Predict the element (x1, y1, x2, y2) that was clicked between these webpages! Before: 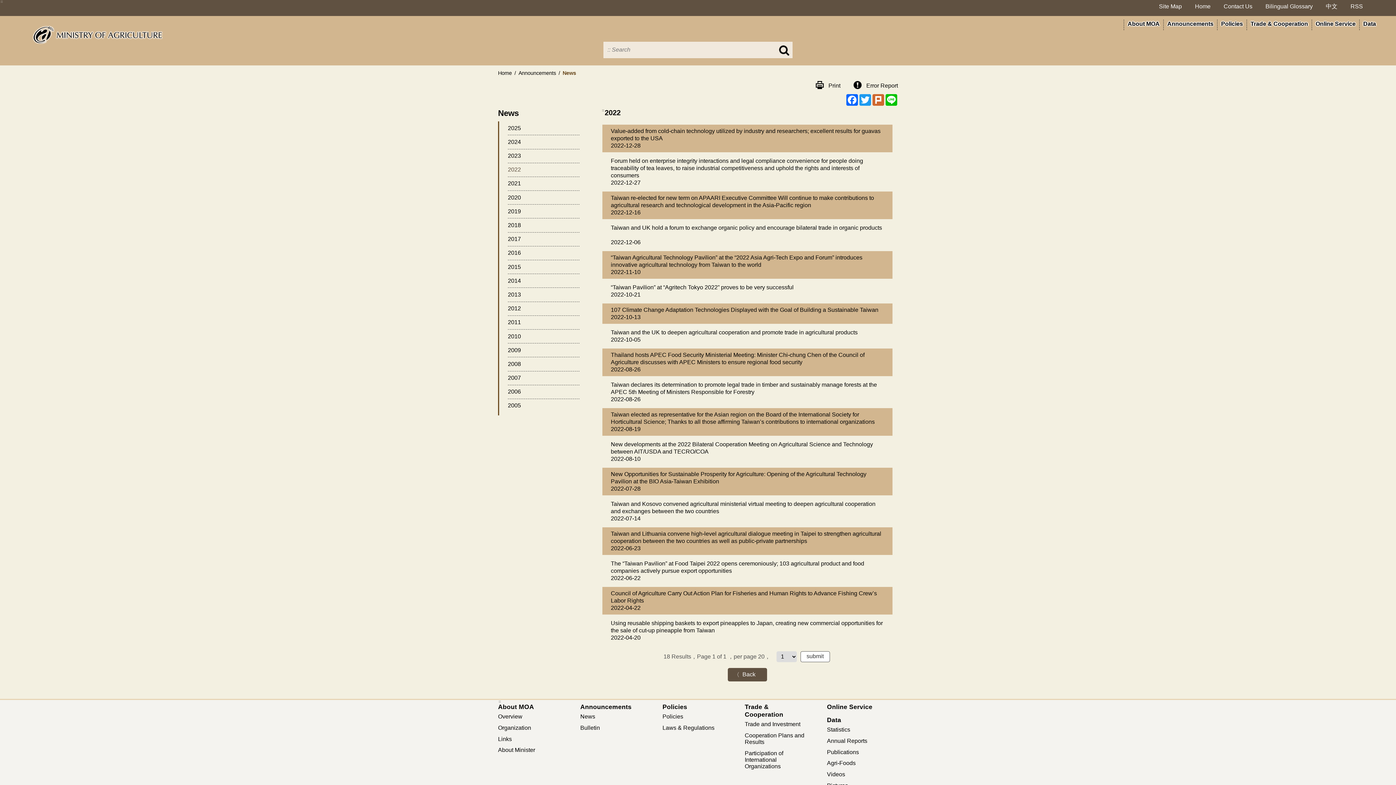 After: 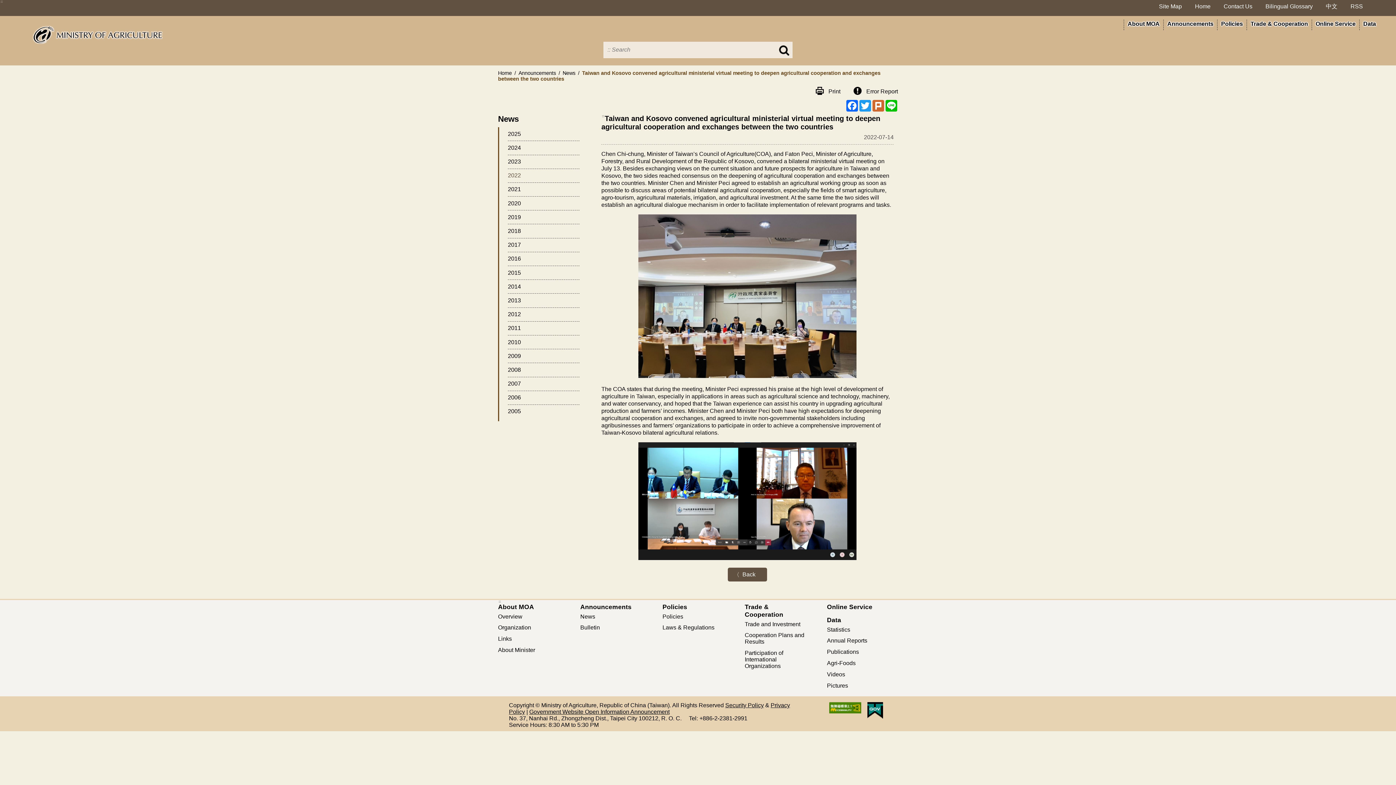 Action: label: Taiwan and Kosovo convened agricultural ministerial virtual meeting to deepen agricultural cooperation and exchanges between the two countries   bbox: (605, 500, 889, 515)